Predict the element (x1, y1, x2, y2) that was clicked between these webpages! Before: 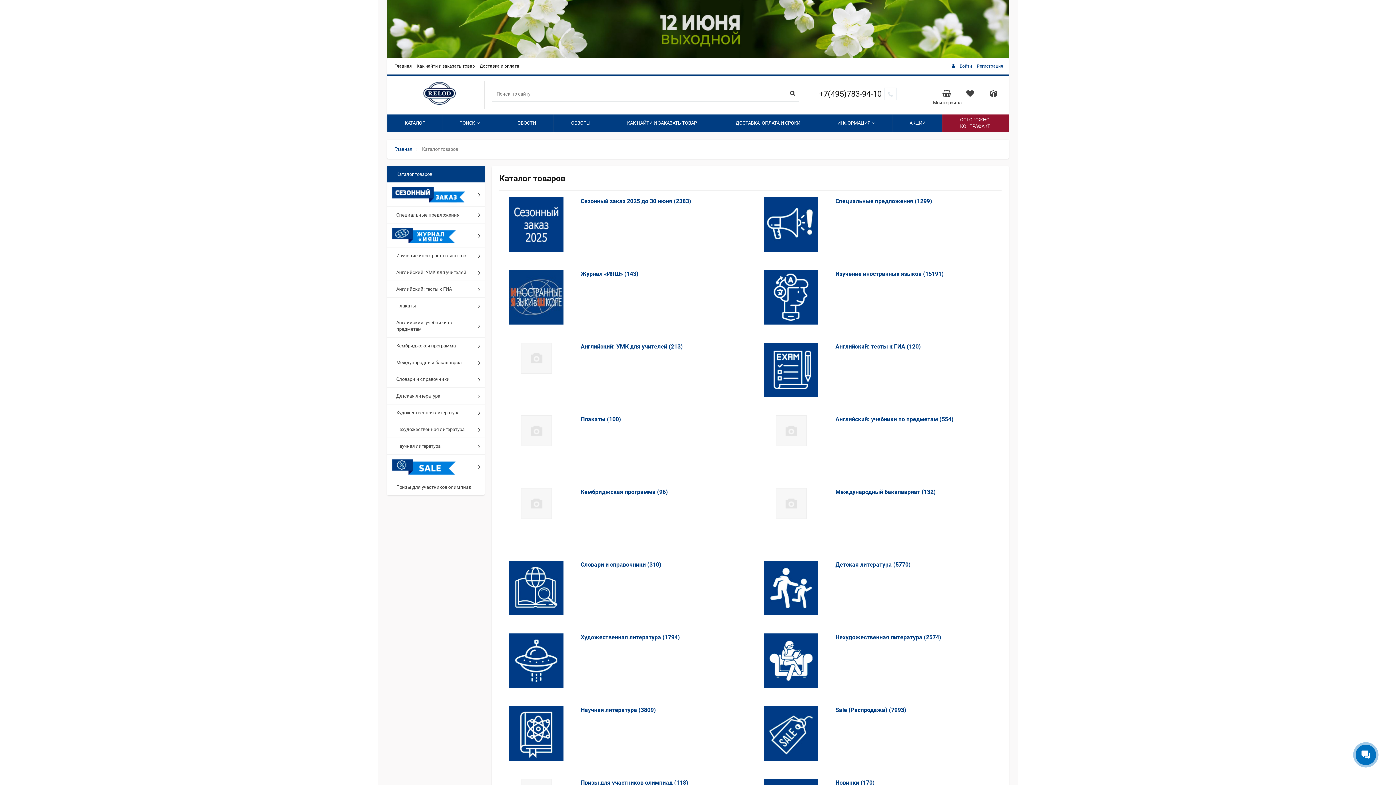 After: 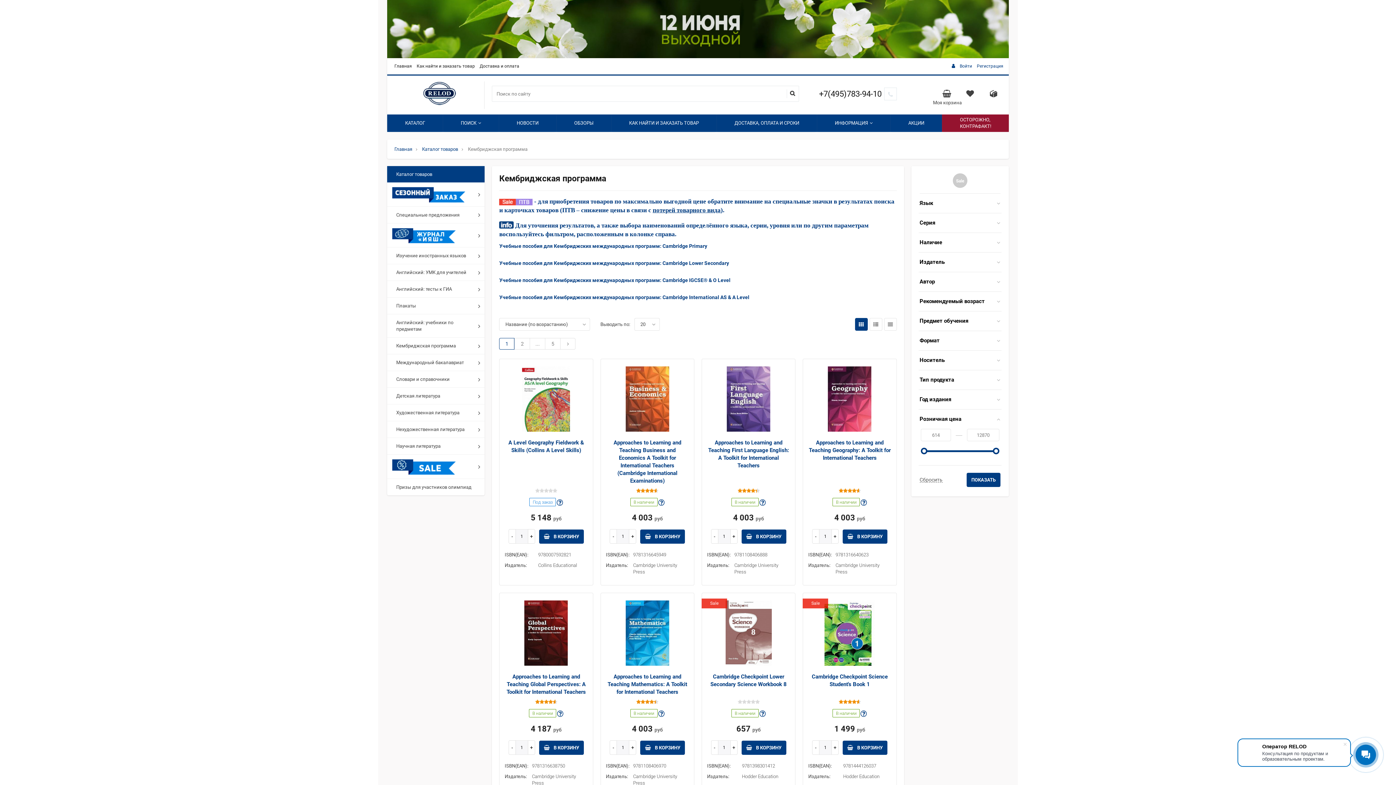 Action: bbox: (521, 500, 551, 506)